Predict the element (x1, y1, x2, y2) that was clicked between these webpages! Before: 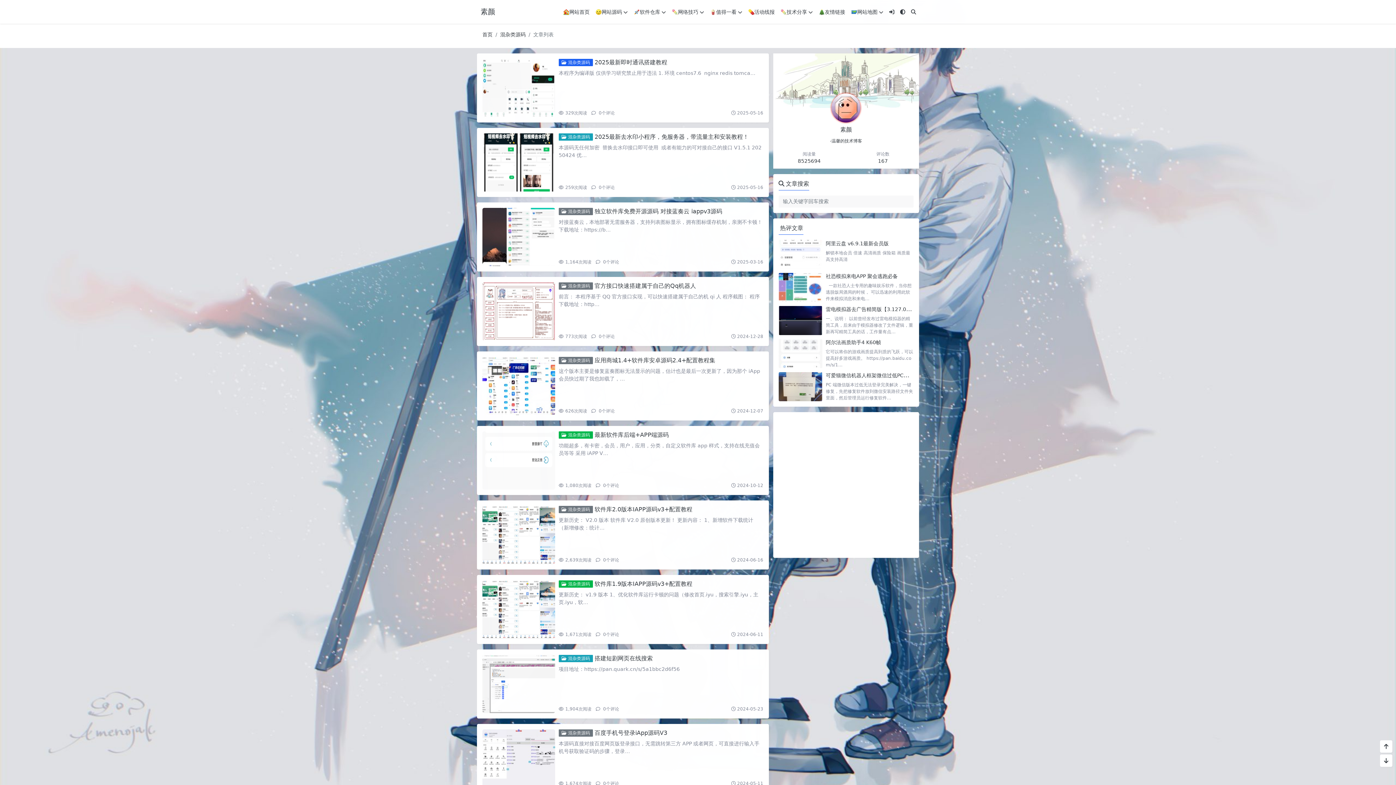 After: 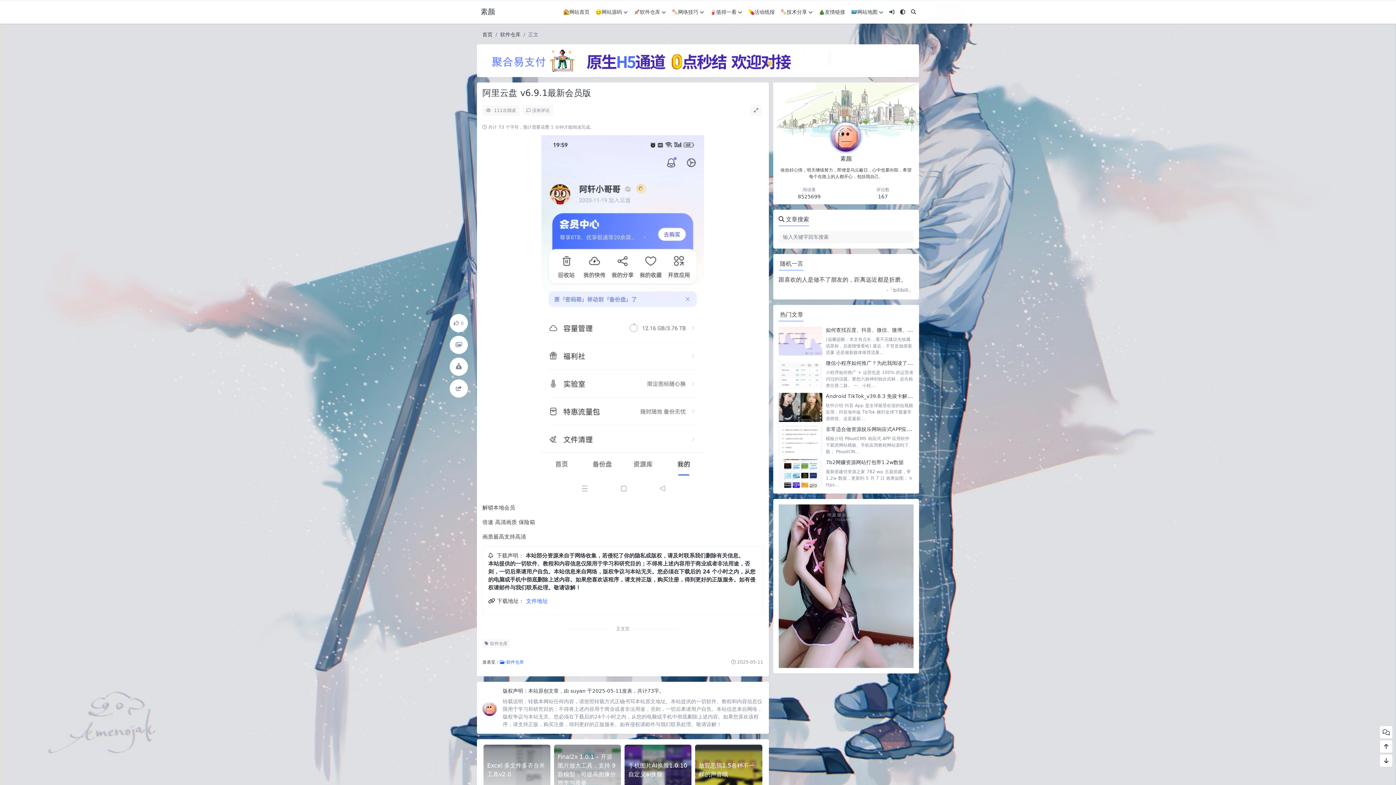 Action: bbox: (778, 240, 822, 269)